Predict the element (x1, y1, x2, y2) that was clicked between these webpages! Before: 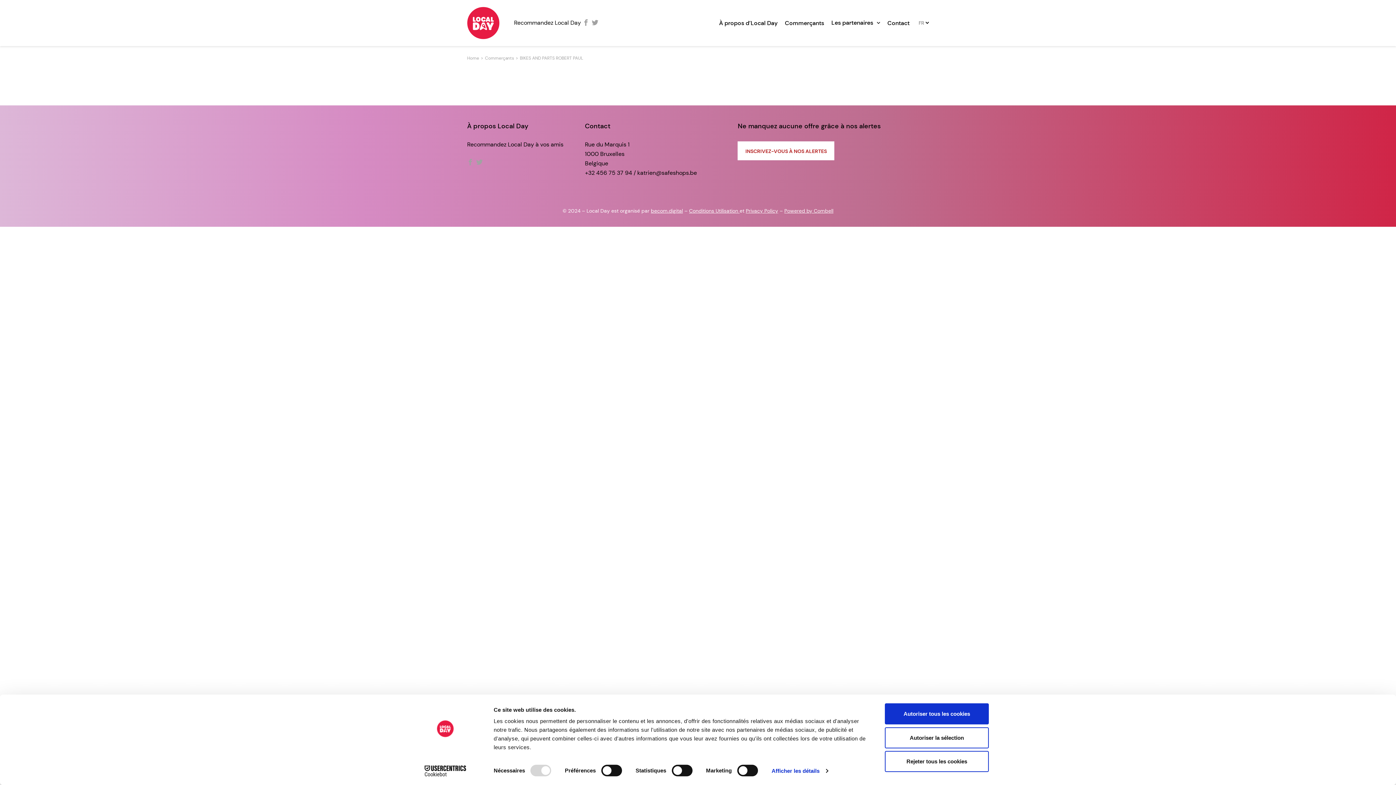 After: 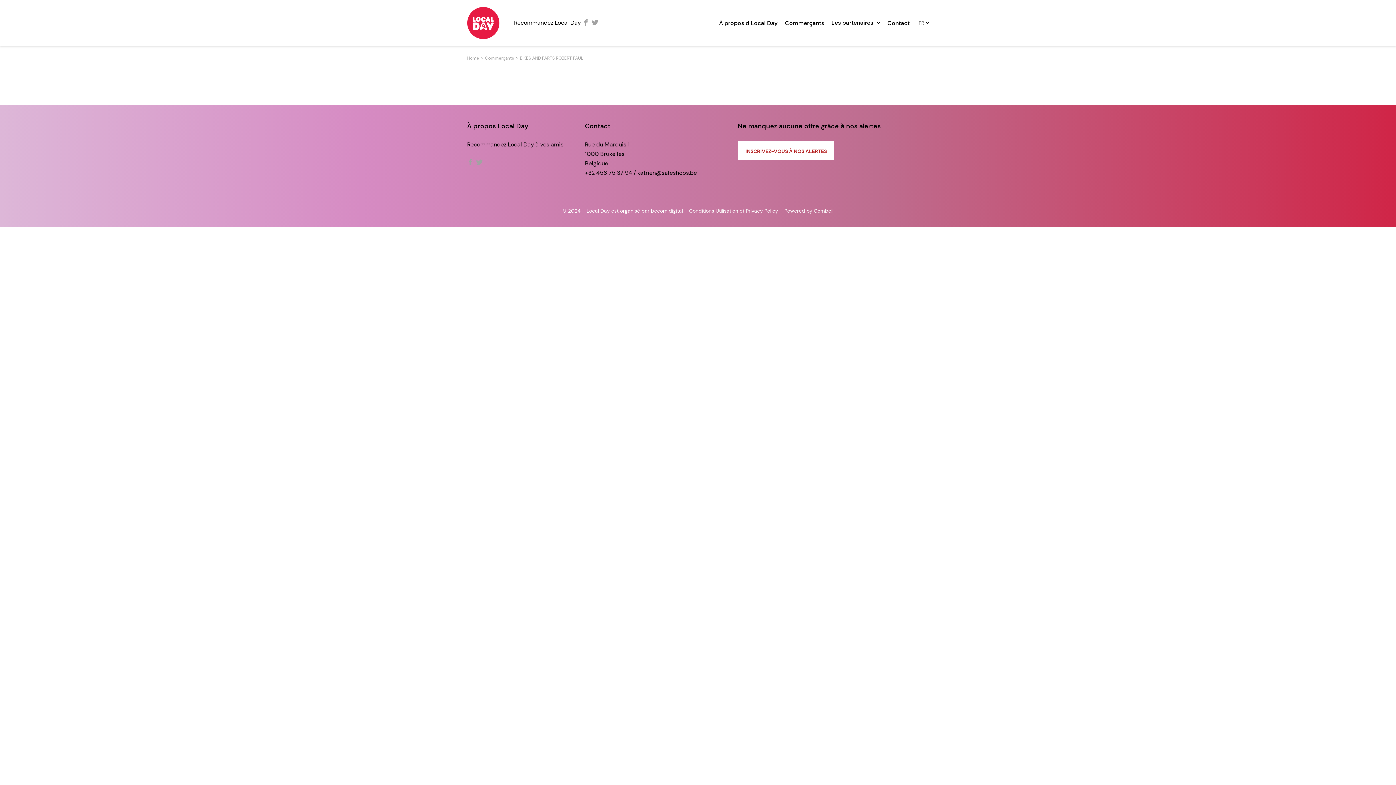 Action: bbox: (885, 703, 989, 724) label: Autoriser tous les cookies